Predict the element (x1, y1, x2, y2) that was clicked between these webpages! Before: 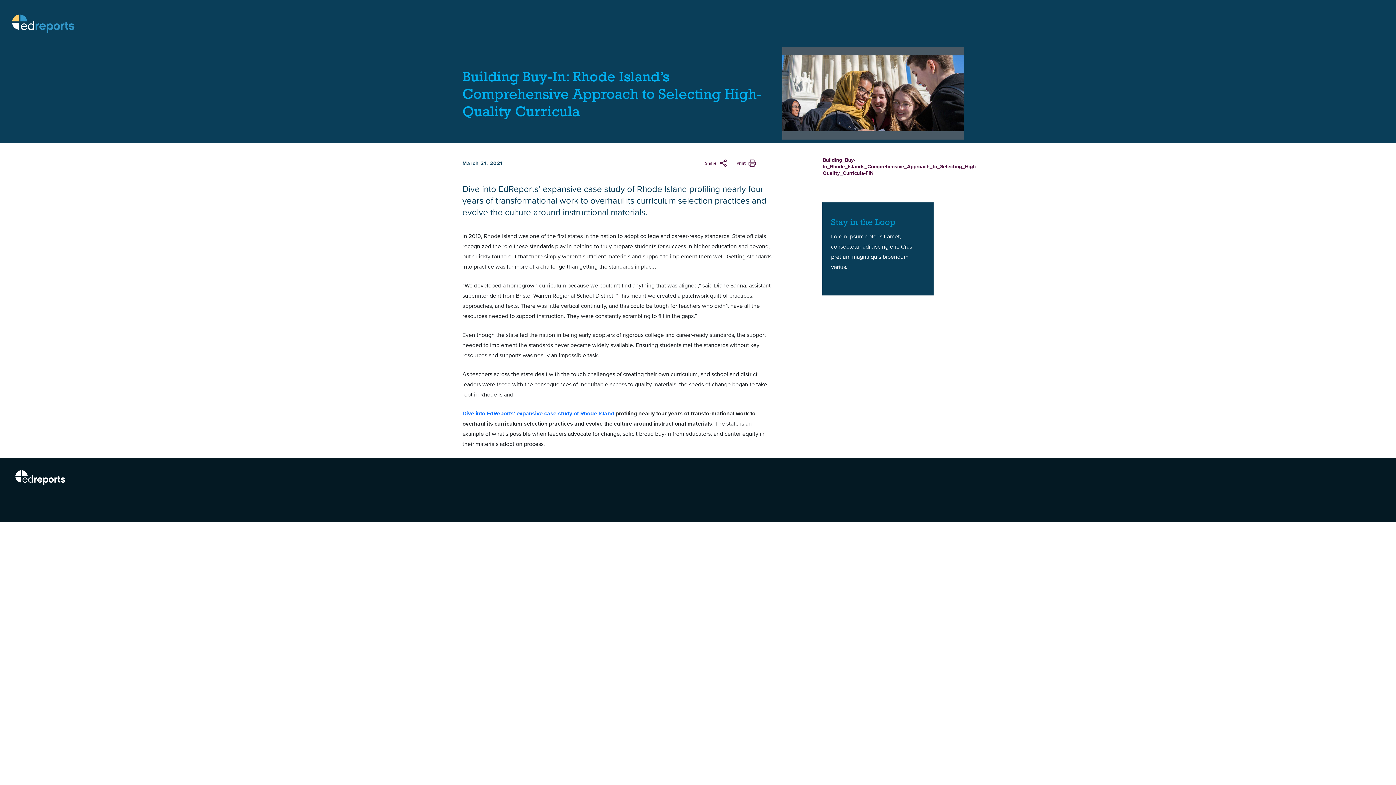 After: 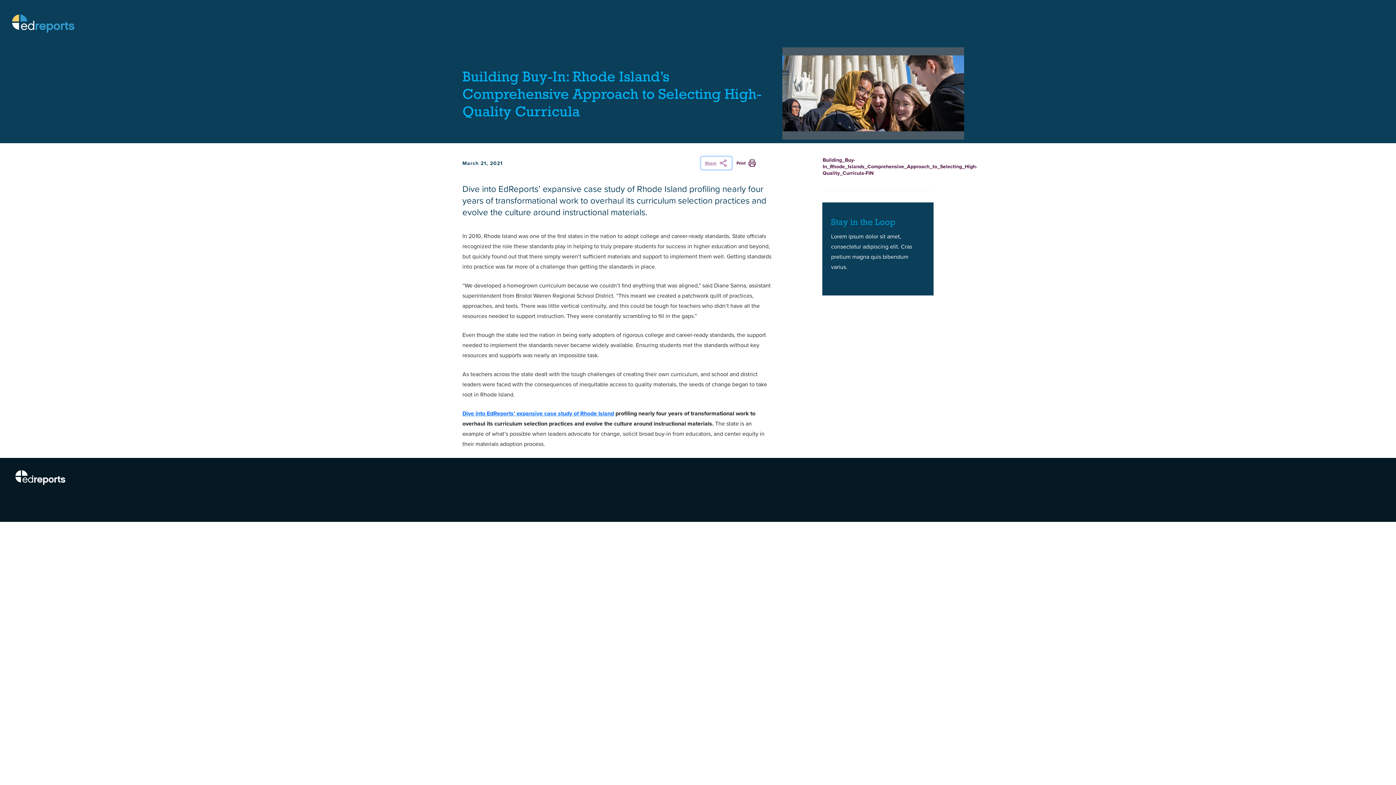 Action: label: Share bbox: (701, 157, 731, 169)